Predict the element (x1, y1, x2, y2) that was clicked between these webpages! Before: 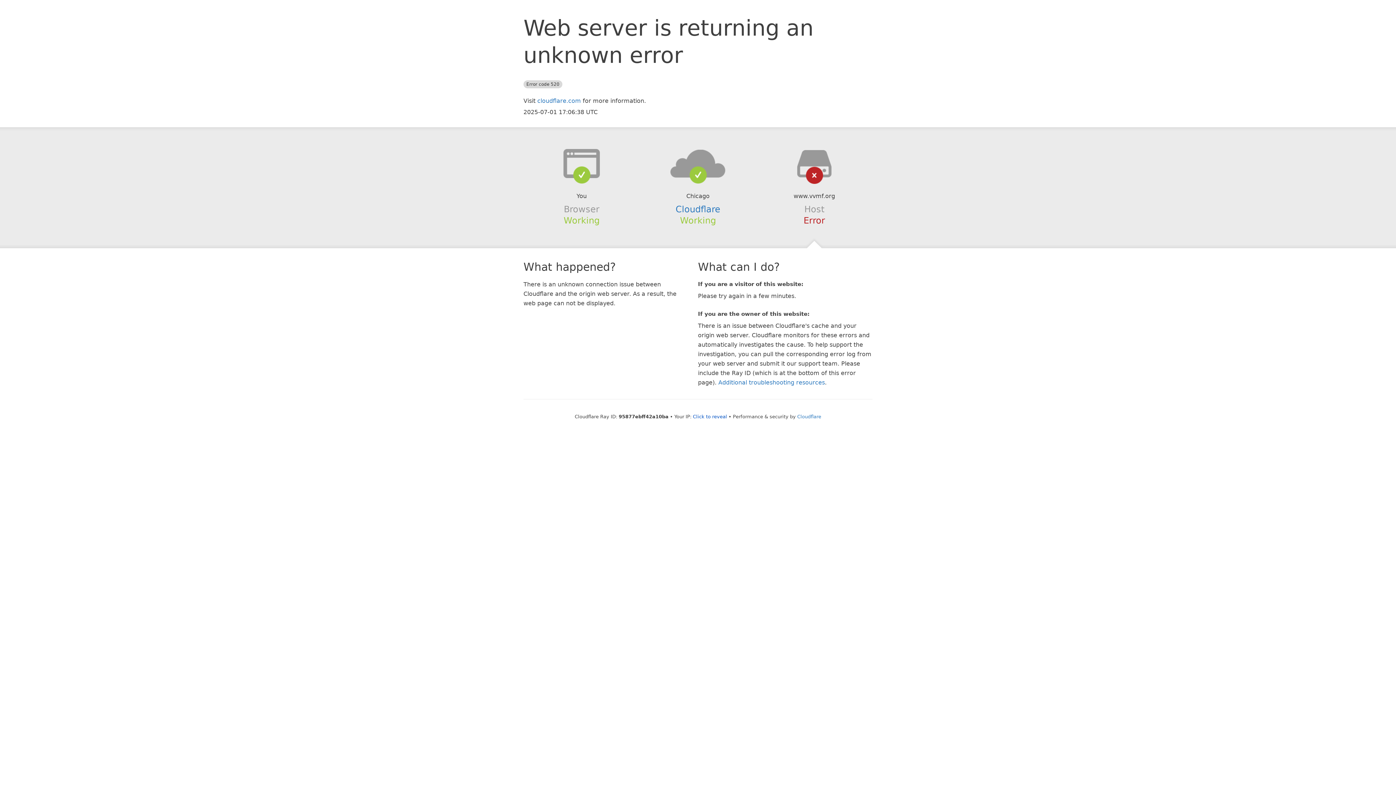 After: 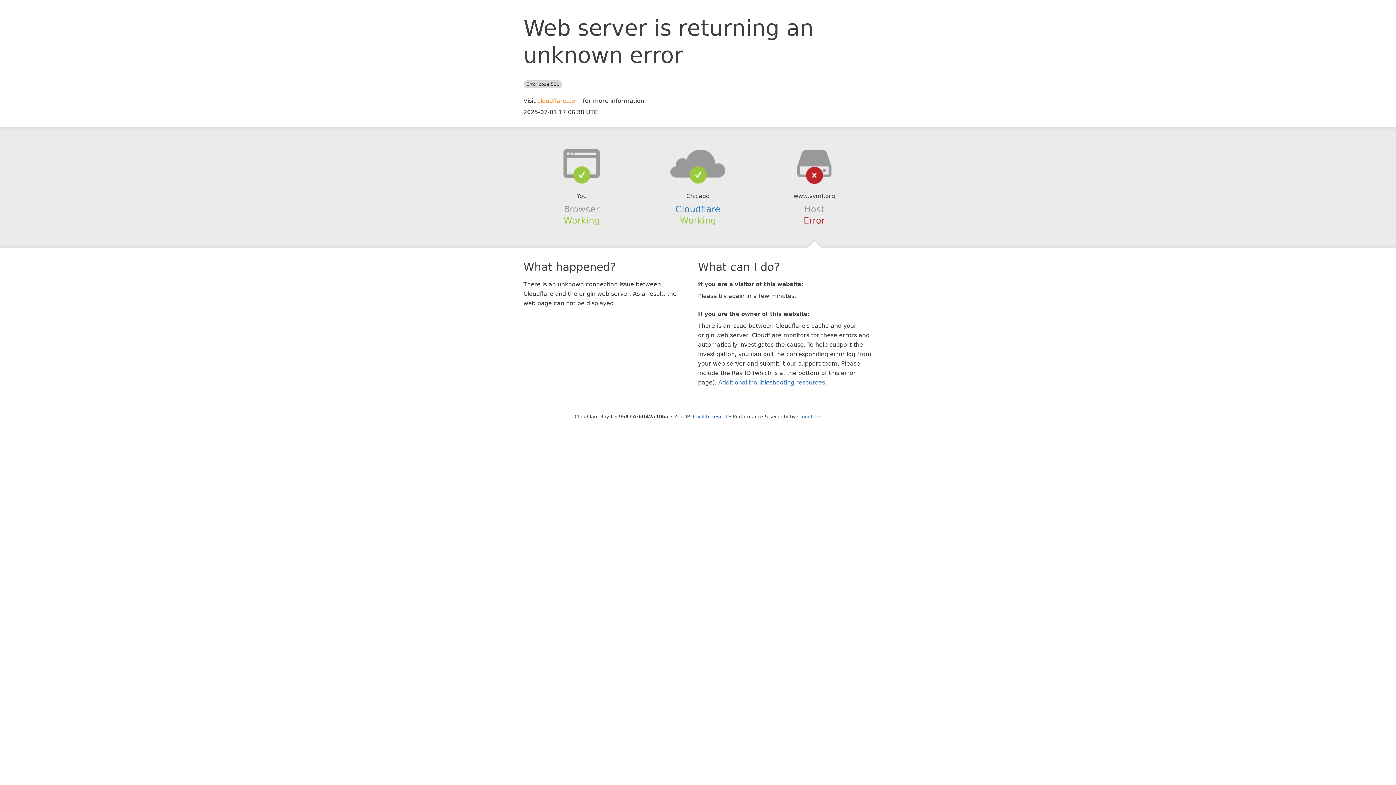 Action: bbox: (537, 97, 581, 104) label: cloudflare.com